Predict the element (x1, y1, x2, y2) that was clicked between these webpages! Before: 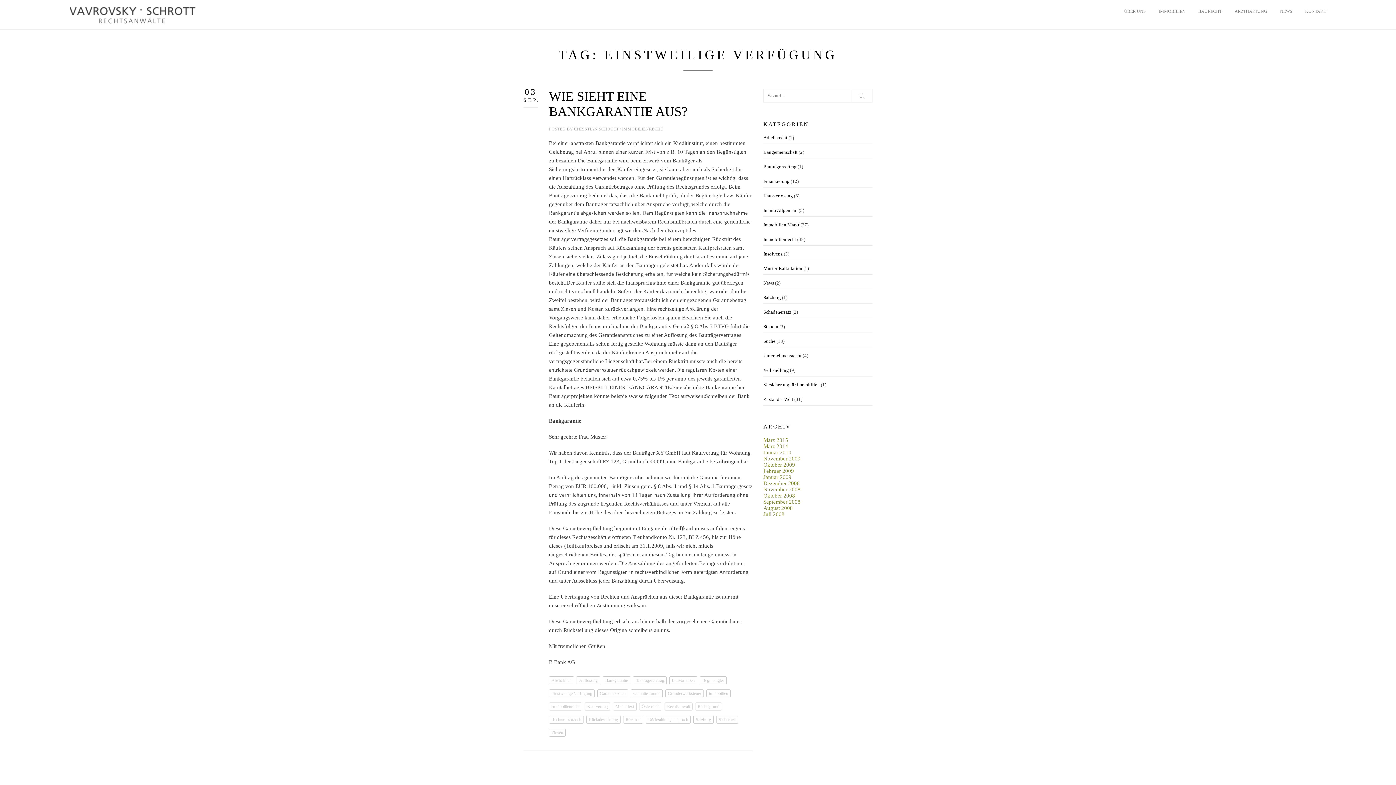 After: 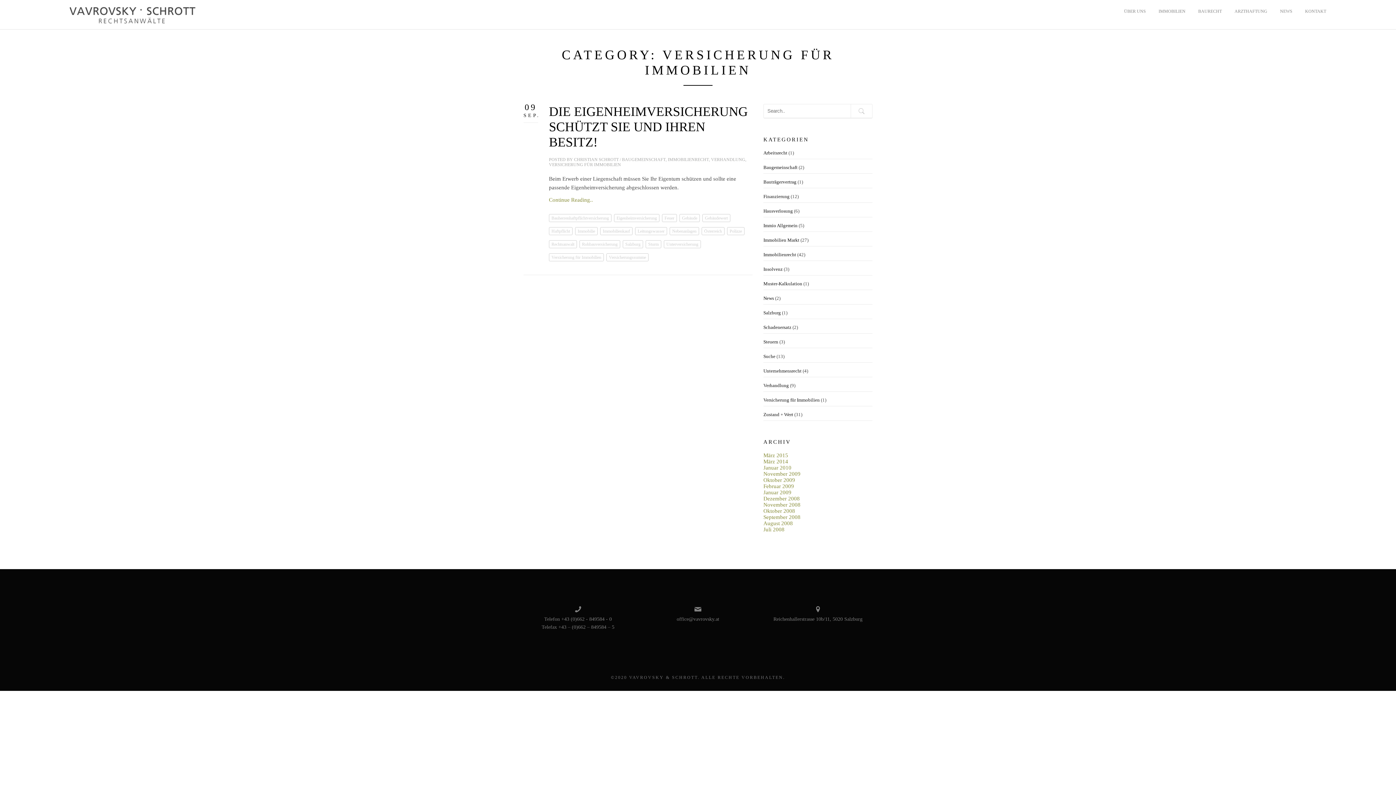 Action: bbox: (763, 382, 820, 387) label: Versicherung für Immobilien